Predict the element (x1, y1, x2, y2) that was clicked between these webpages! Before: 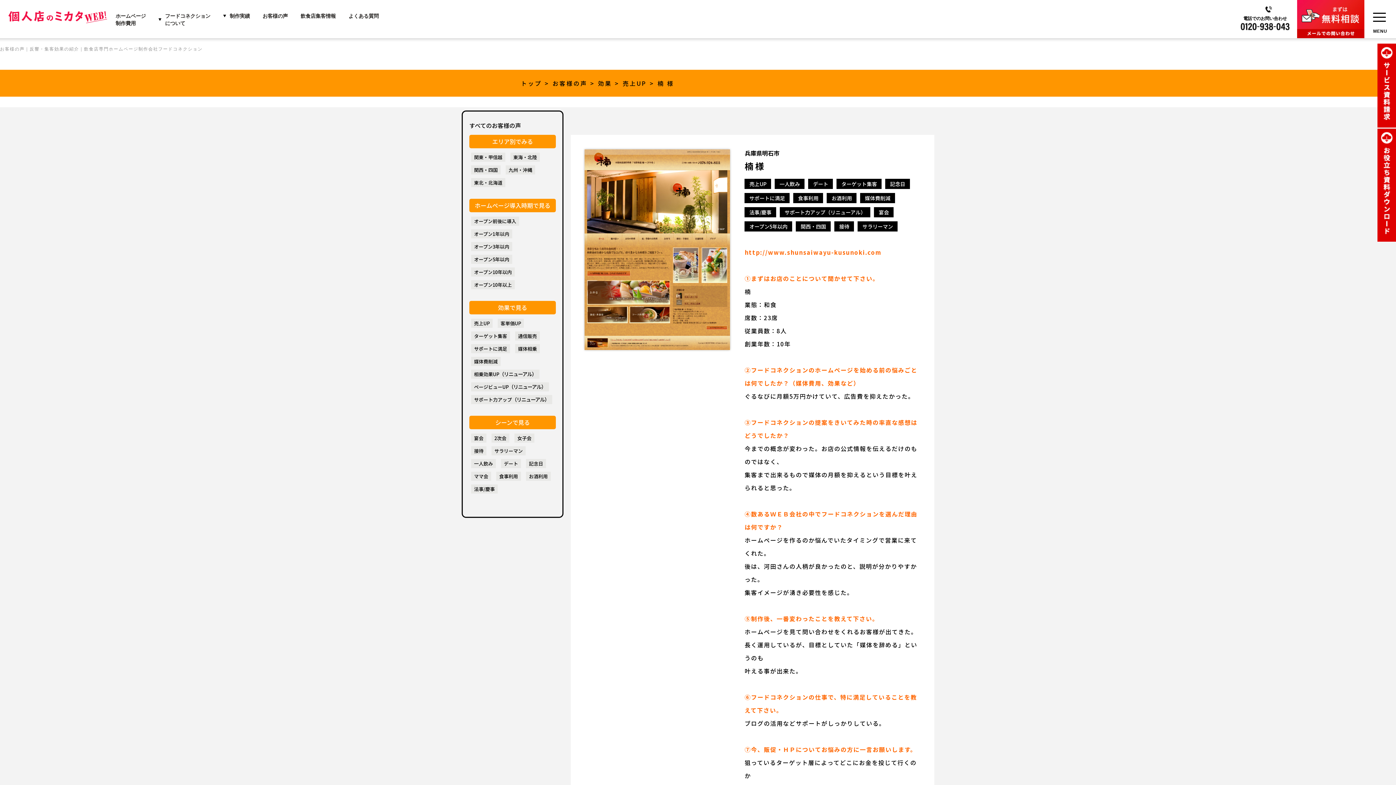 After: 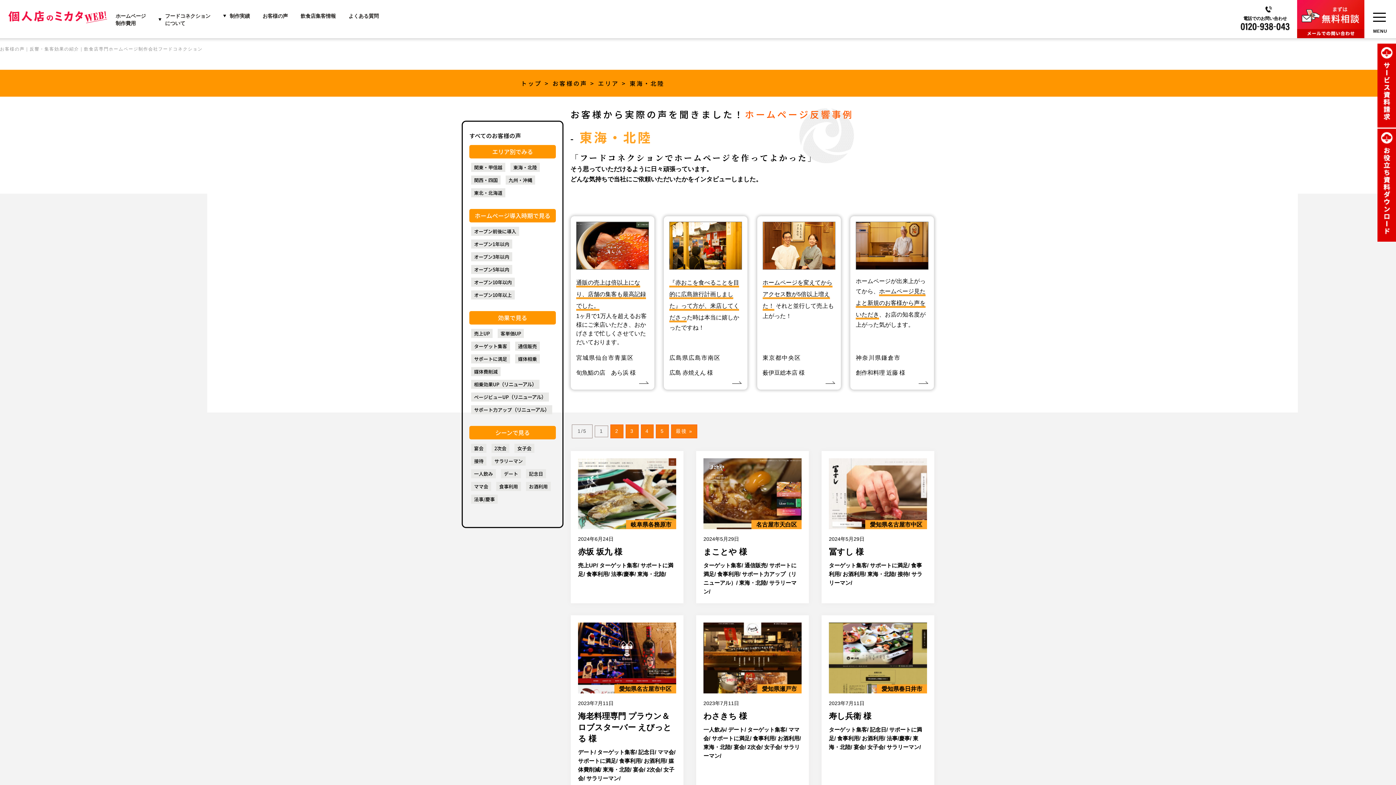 Action: bbox: (510, 152, 540, 161) label: 東海・北陸